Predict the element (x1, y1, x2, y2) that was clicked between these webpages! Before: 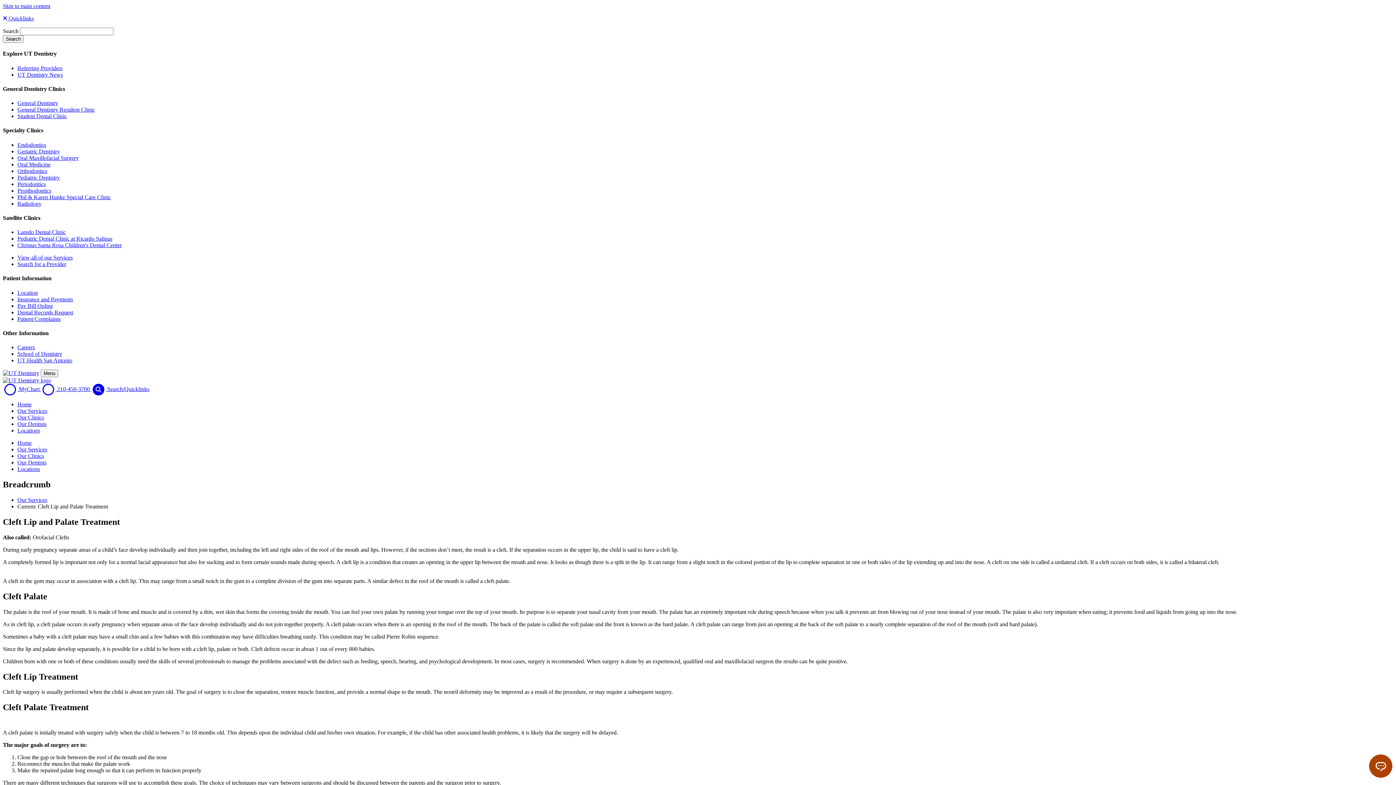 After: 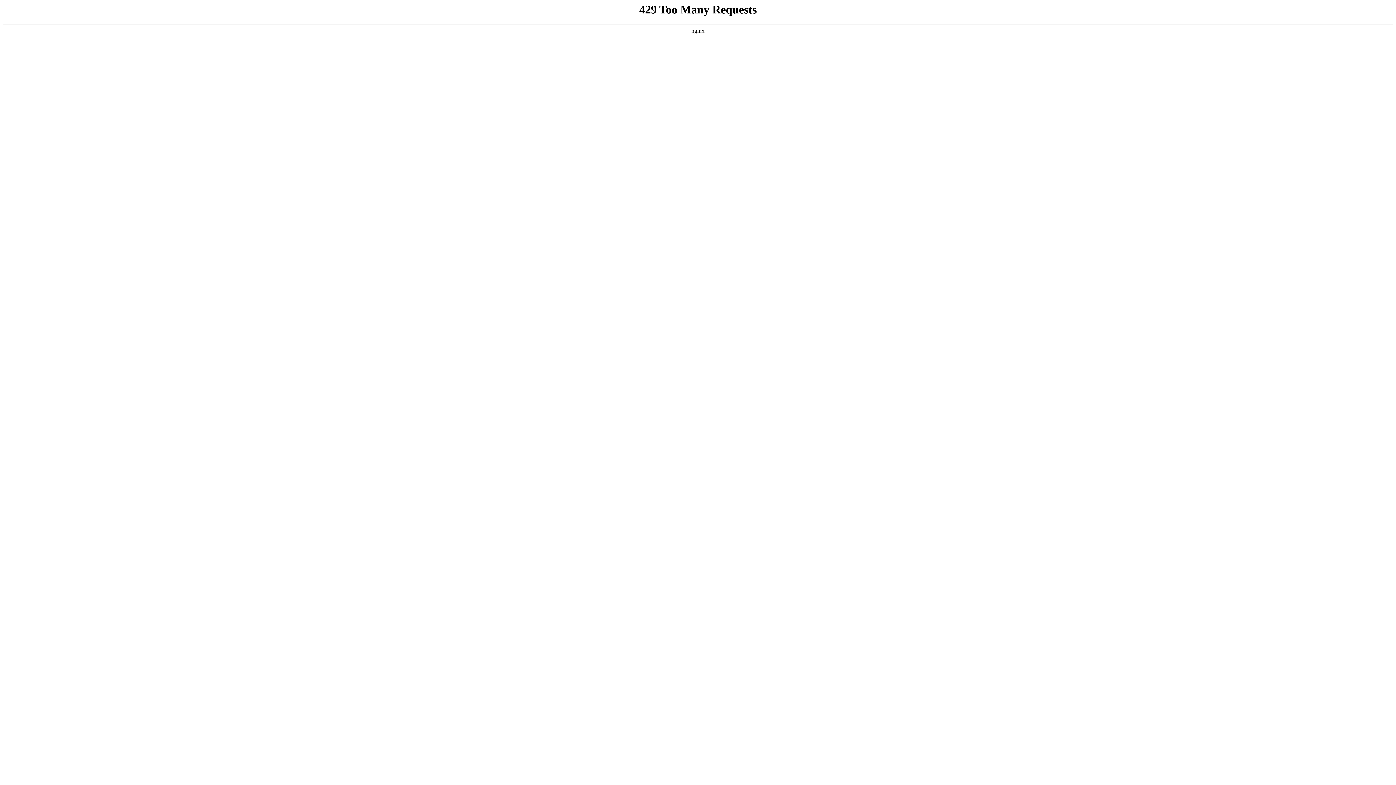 Action: label: Referring Providers bbox: (17, 64, 62, 71)